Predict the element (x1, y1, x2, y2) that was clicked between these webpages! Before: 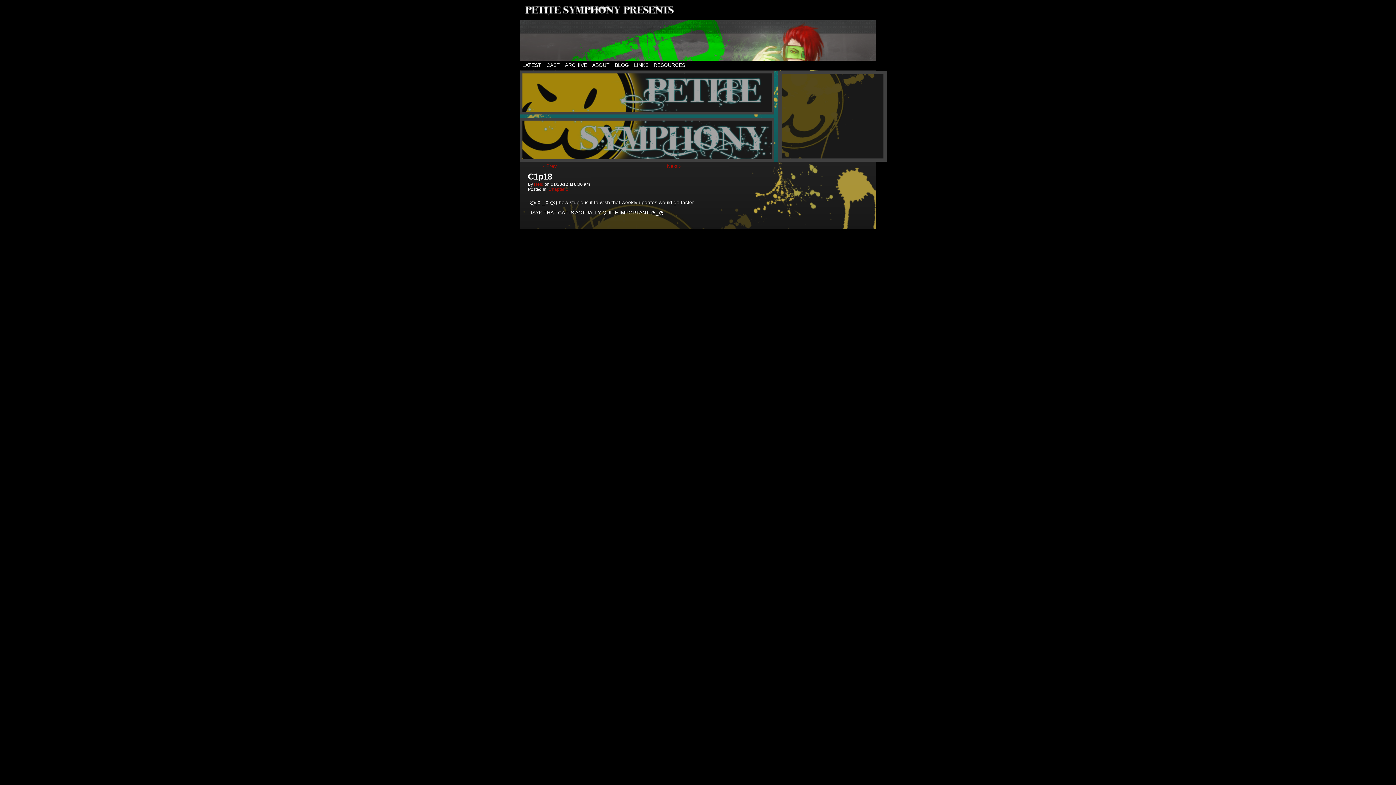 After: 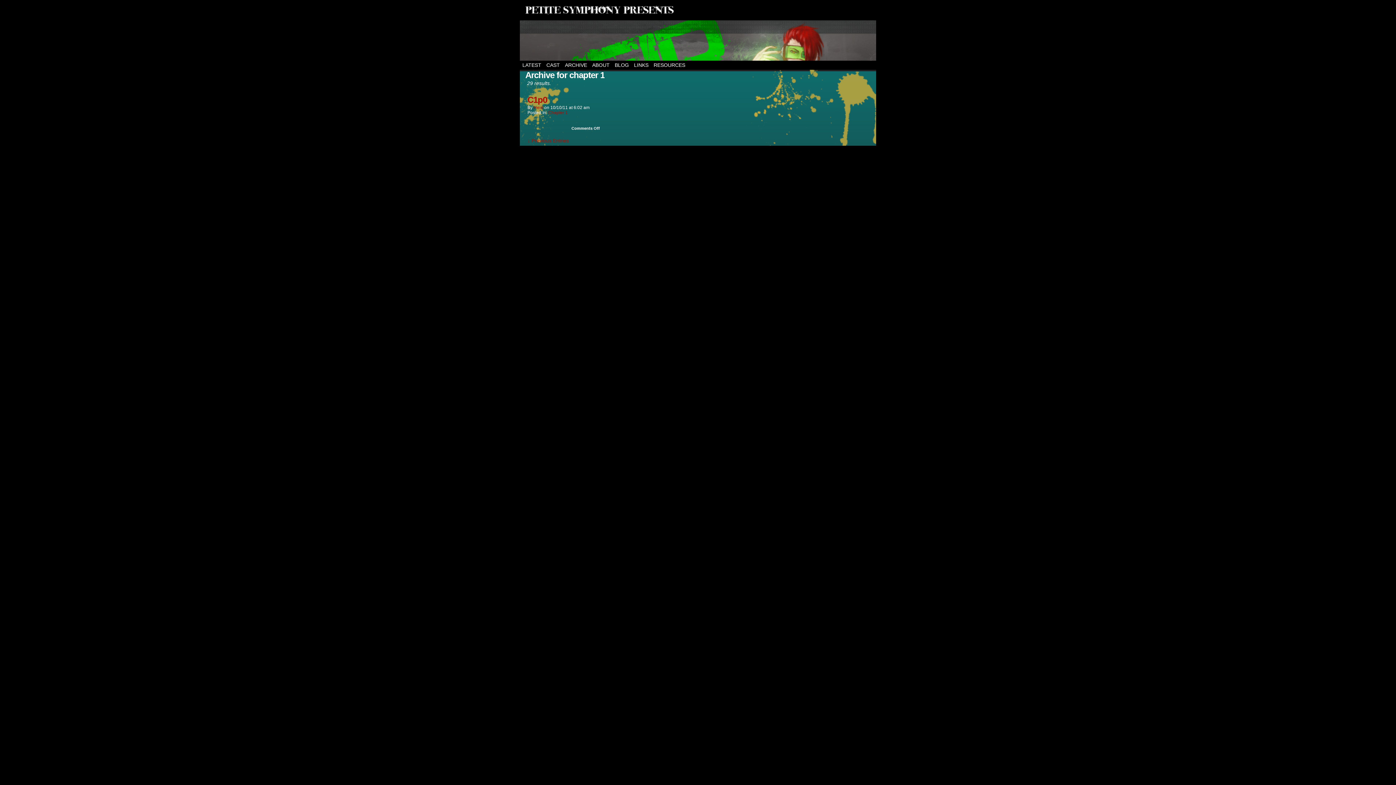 Action: bbox: (548, 186, 568, 192) label: Chapter 1